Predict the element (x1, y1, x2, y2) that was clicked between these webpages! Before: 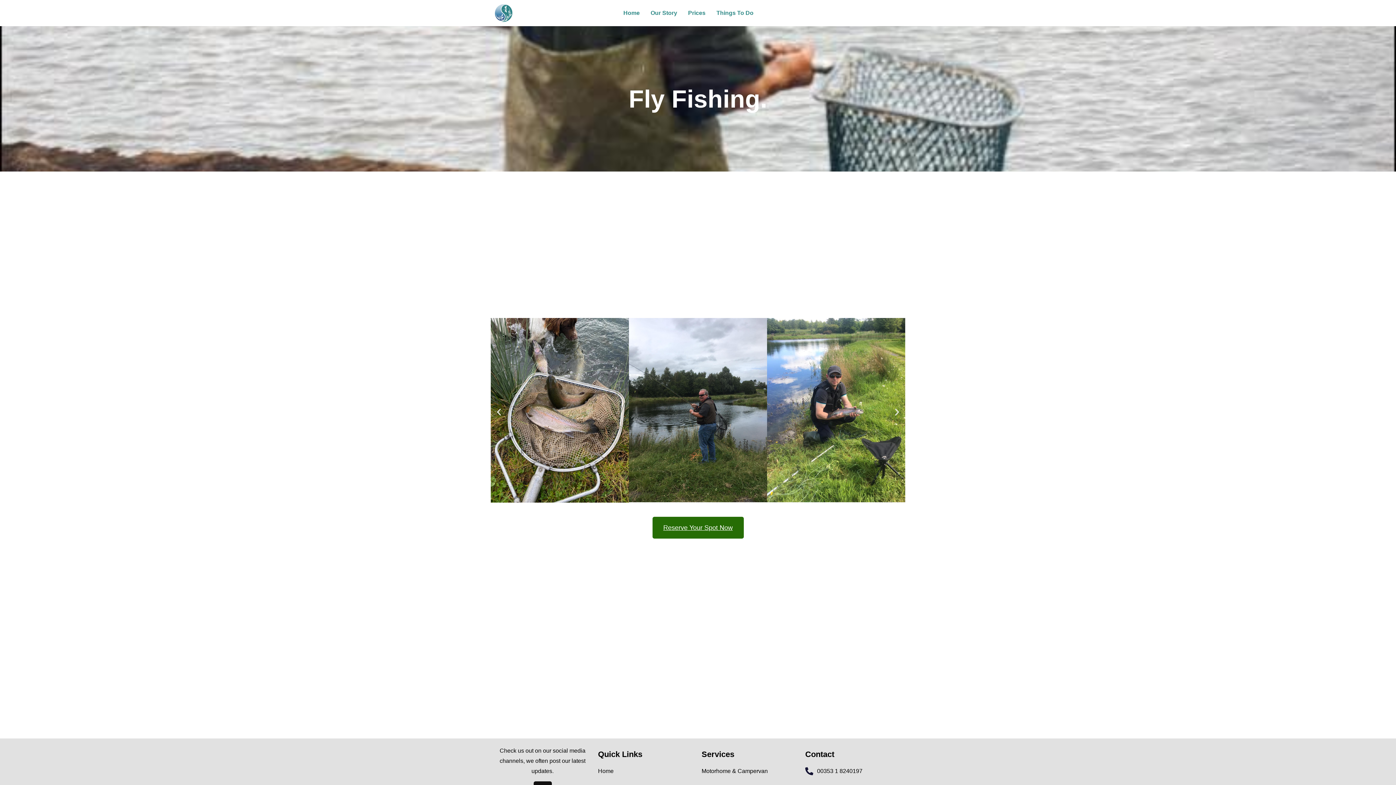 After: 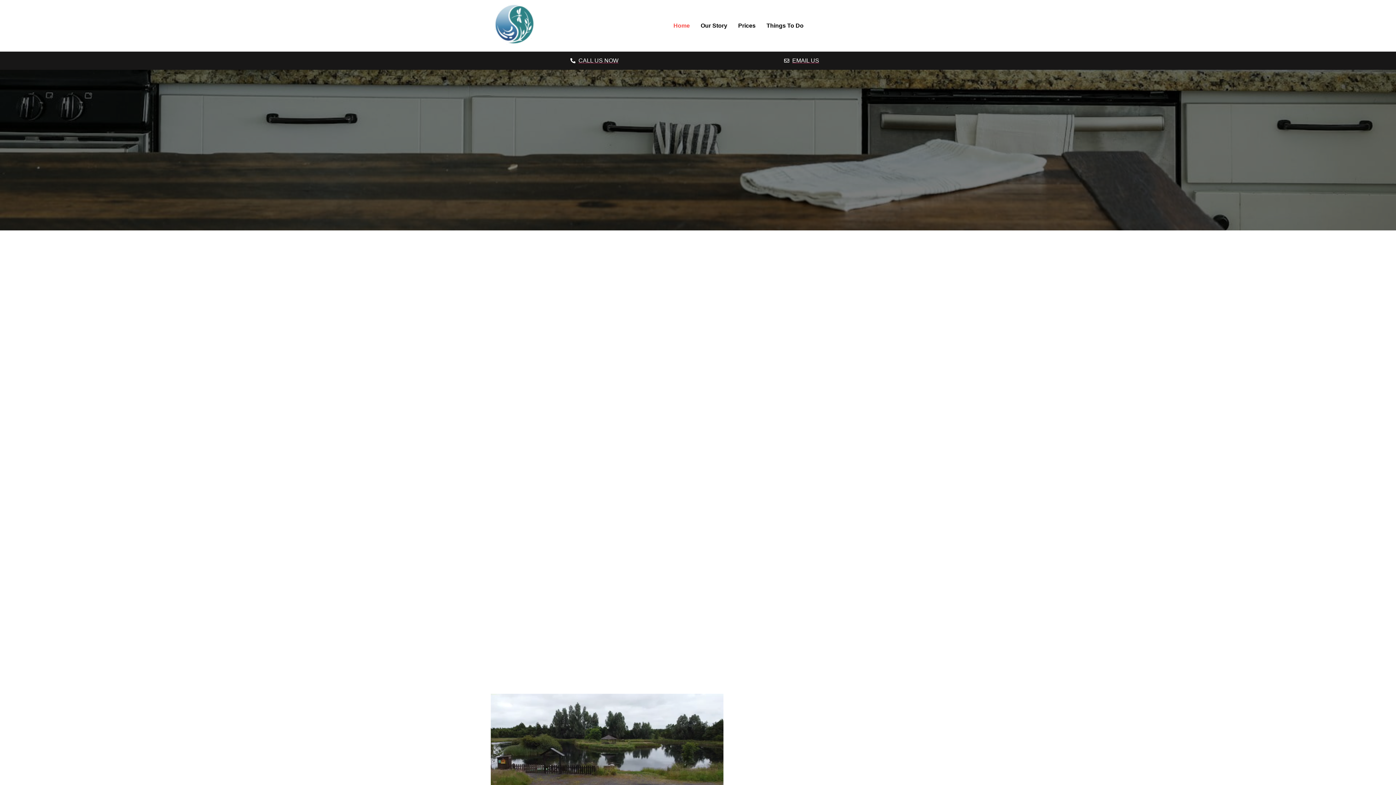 Action: bbox: (598, 766, 694, 776) label: Home